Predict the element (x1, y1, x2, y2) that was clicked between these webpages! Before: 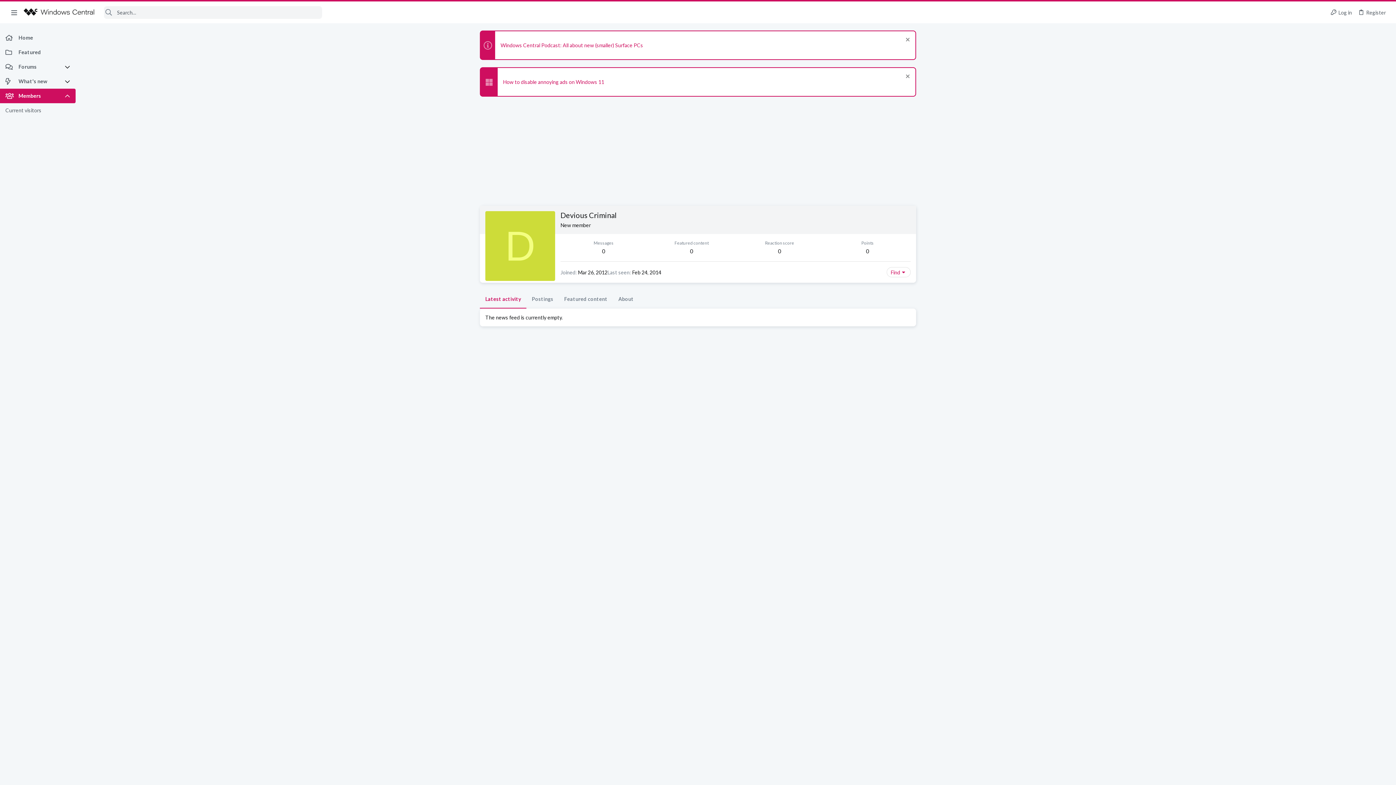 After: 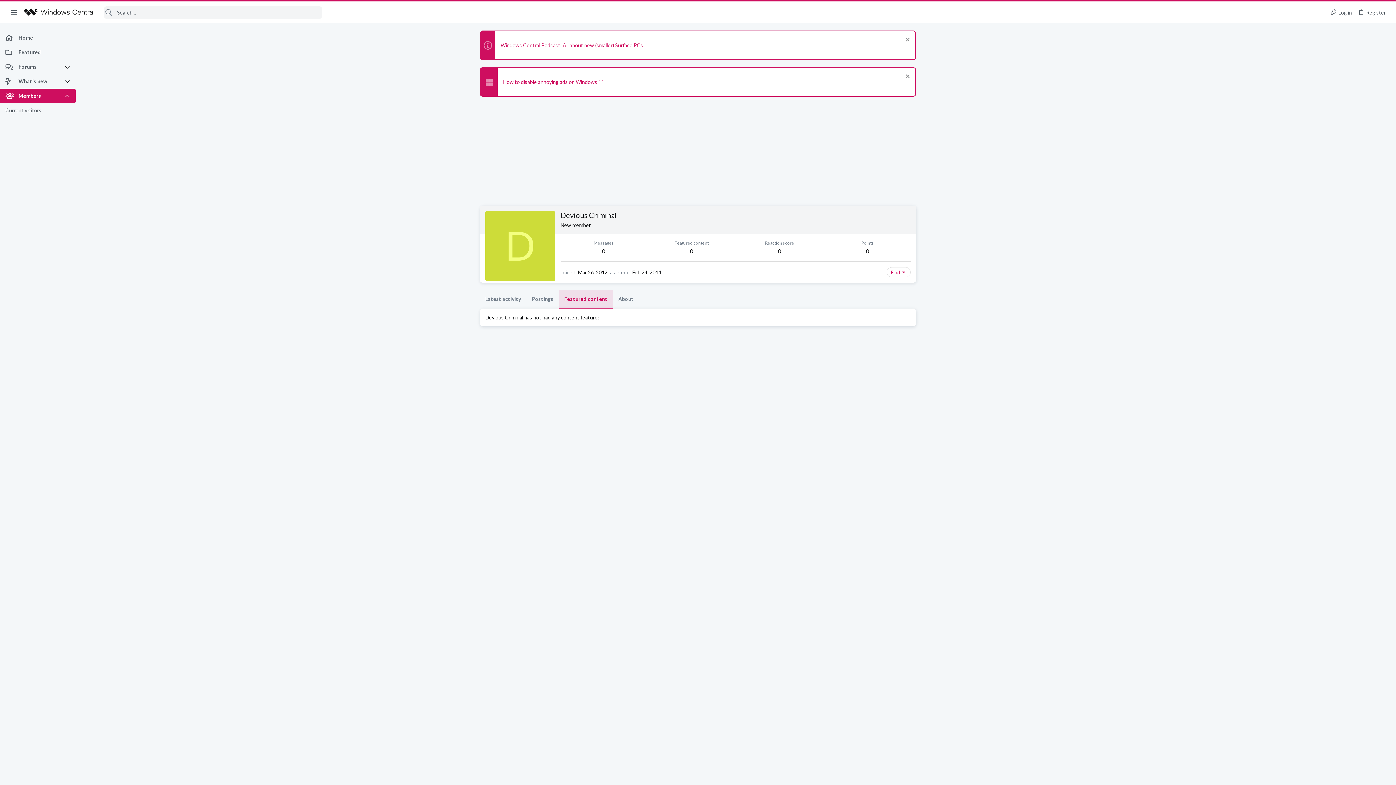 Action: label: Featured content bbox: (558, 290, 613, 308)